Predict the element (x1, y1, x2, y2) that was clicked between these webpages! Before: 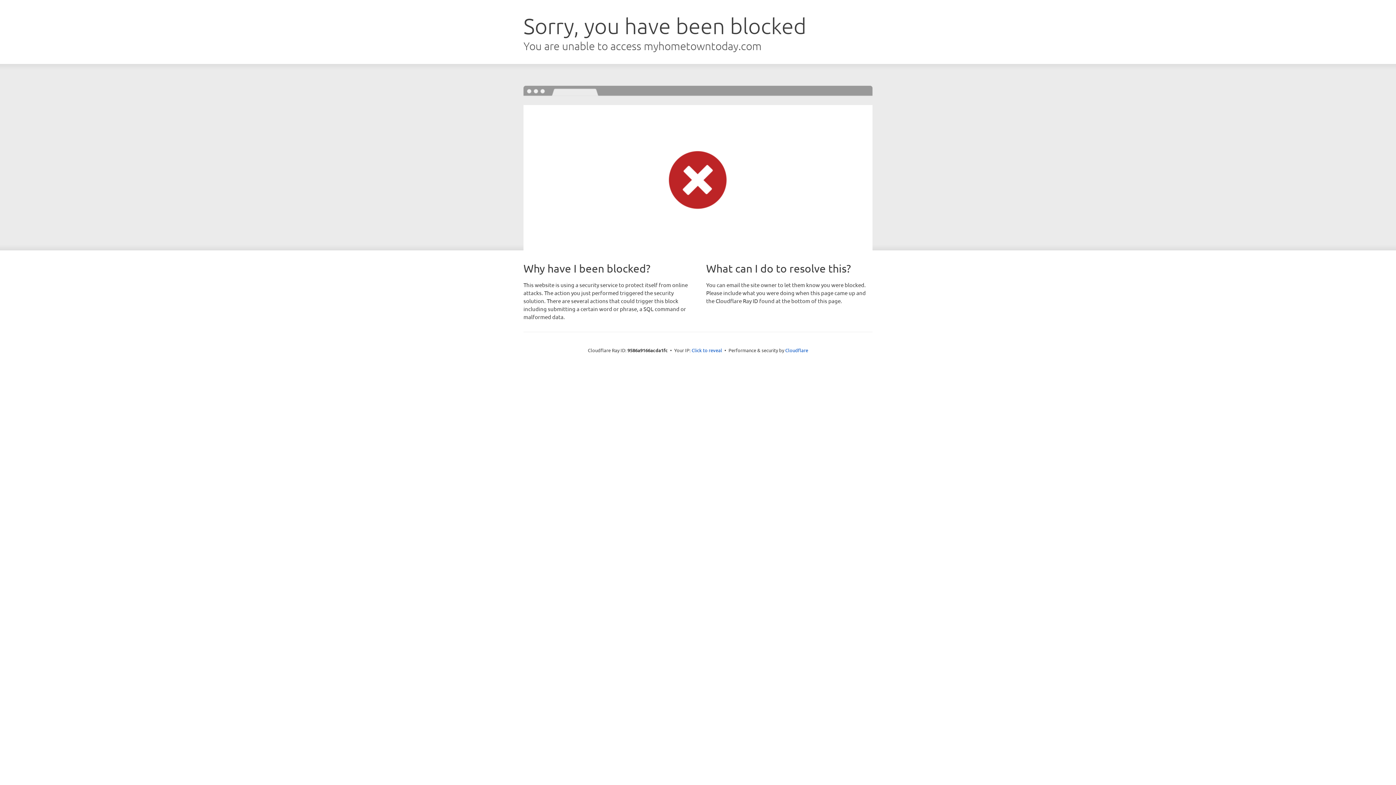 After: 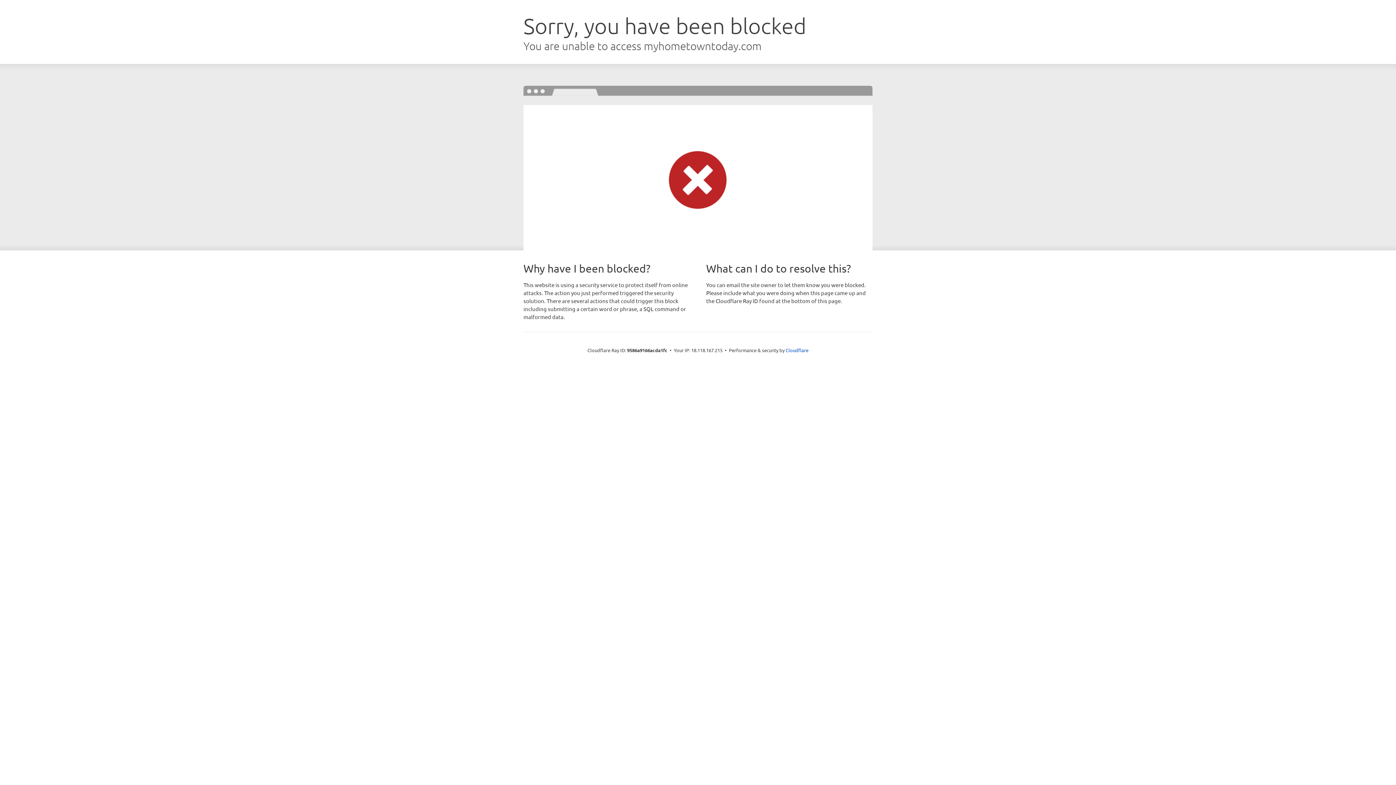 Action: label: Click to reveal bbox: (691, 346, 722, 353)